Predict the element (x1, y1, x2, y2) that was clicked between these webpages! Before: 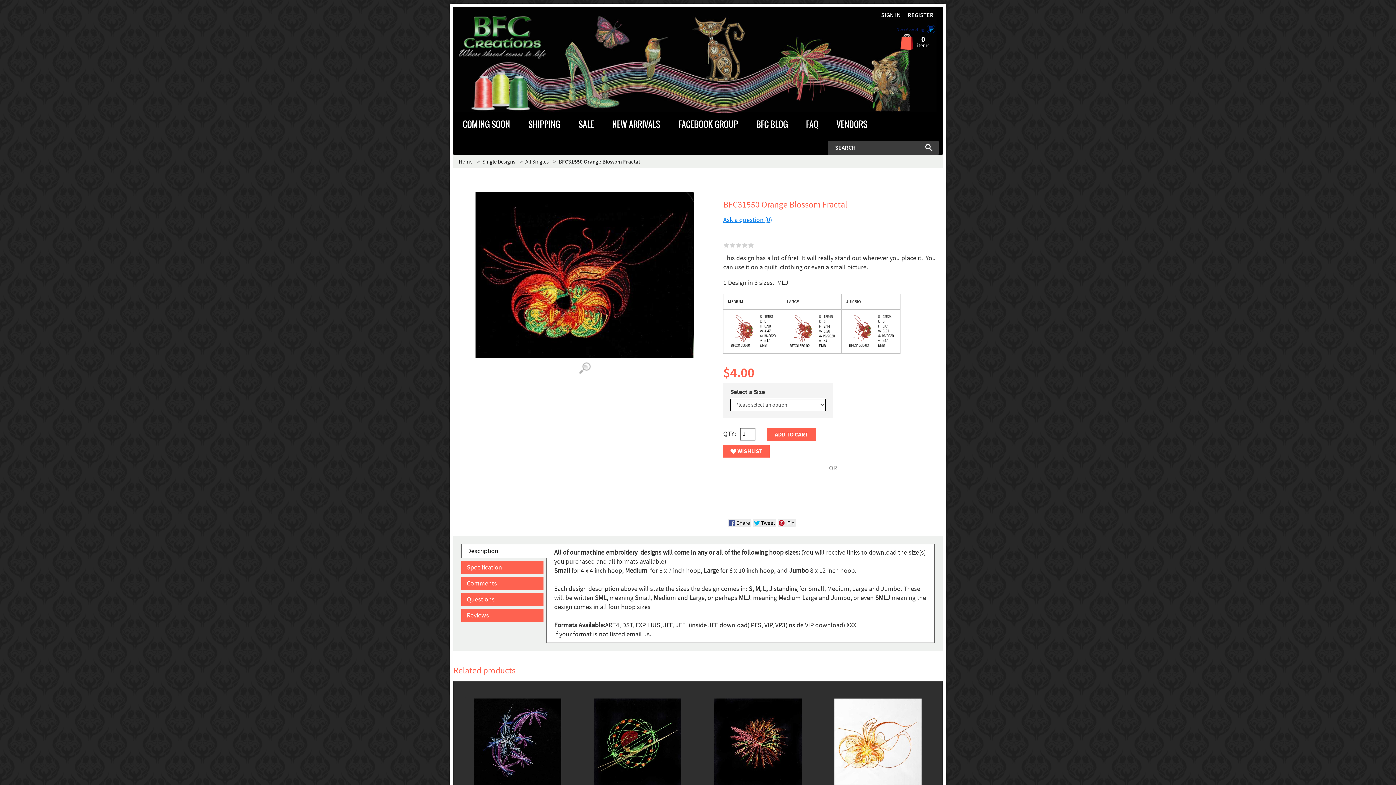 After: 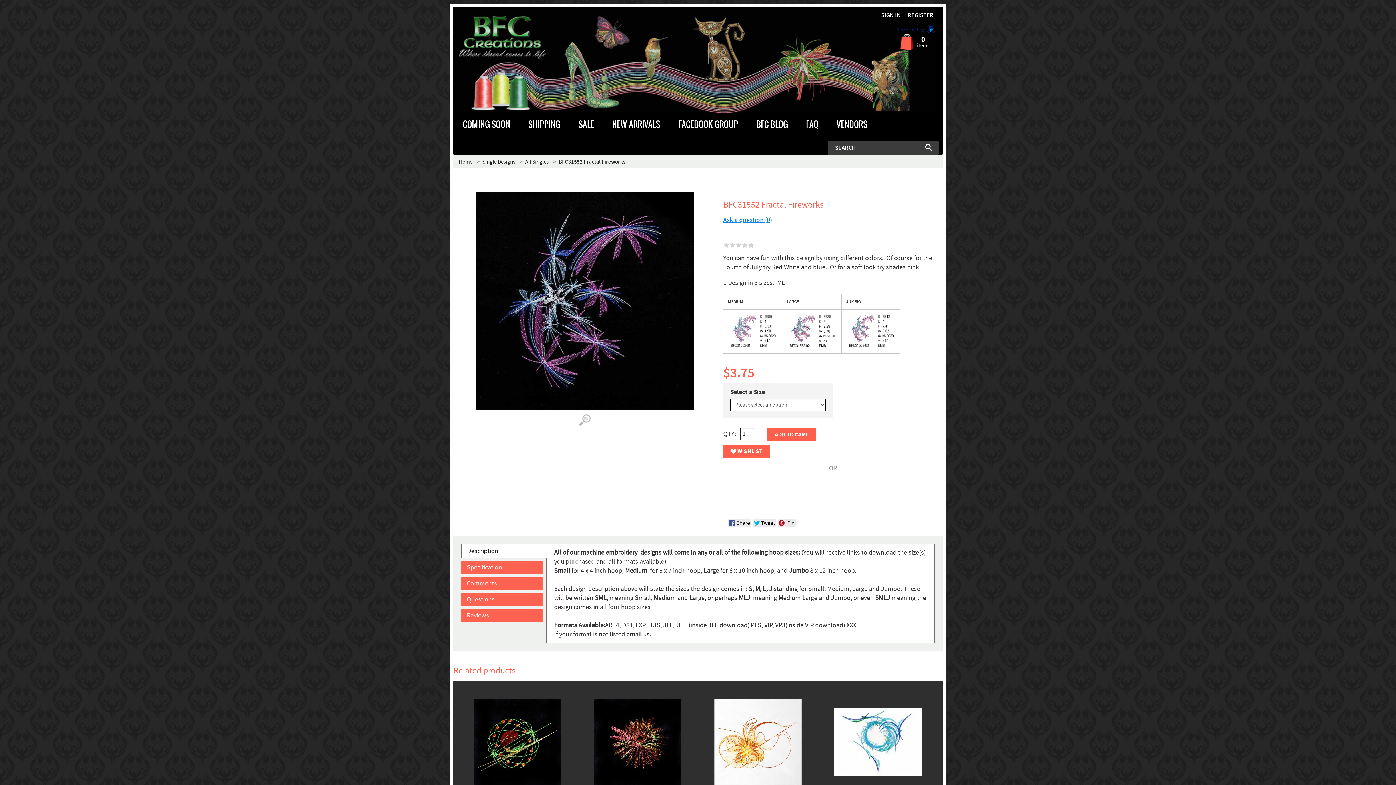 Action: bbox: (466, 698, 568, 786)